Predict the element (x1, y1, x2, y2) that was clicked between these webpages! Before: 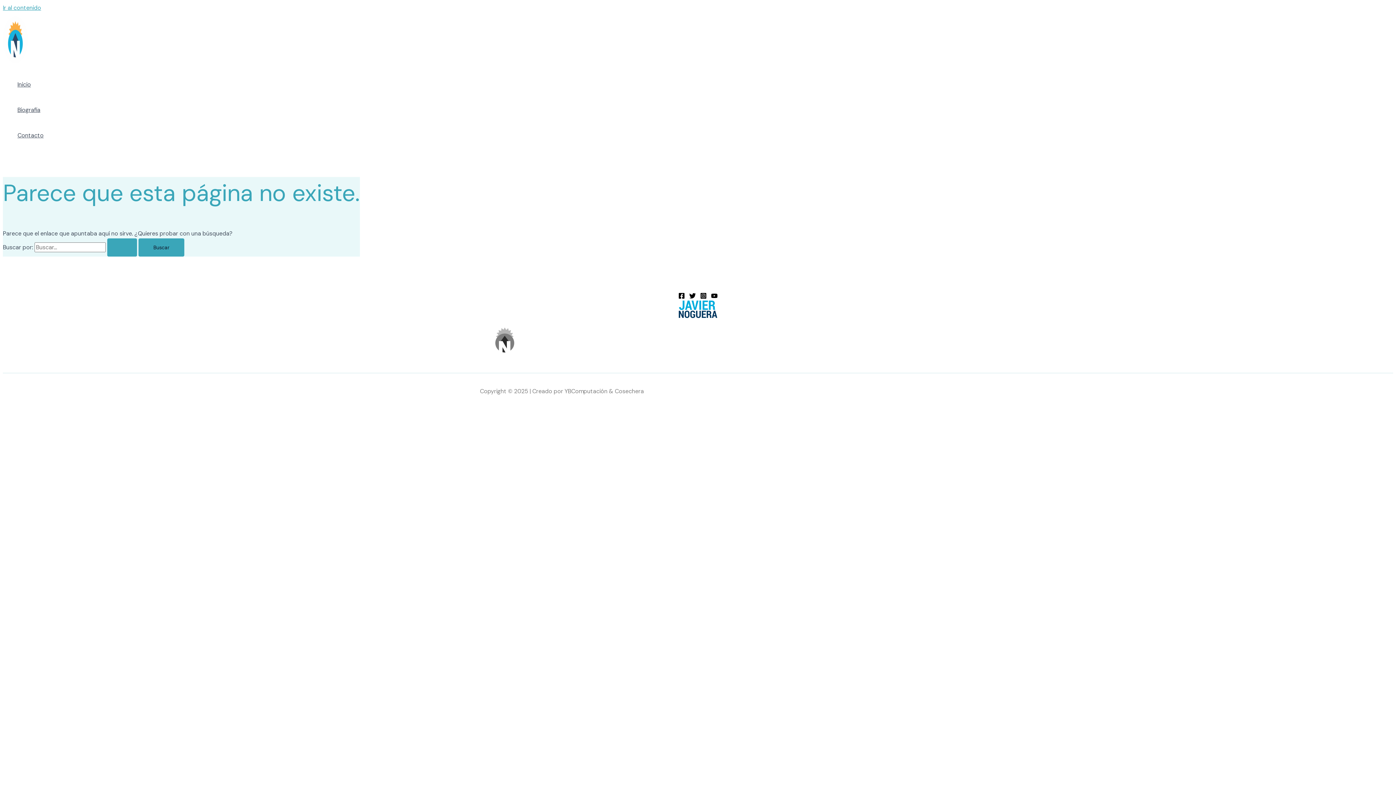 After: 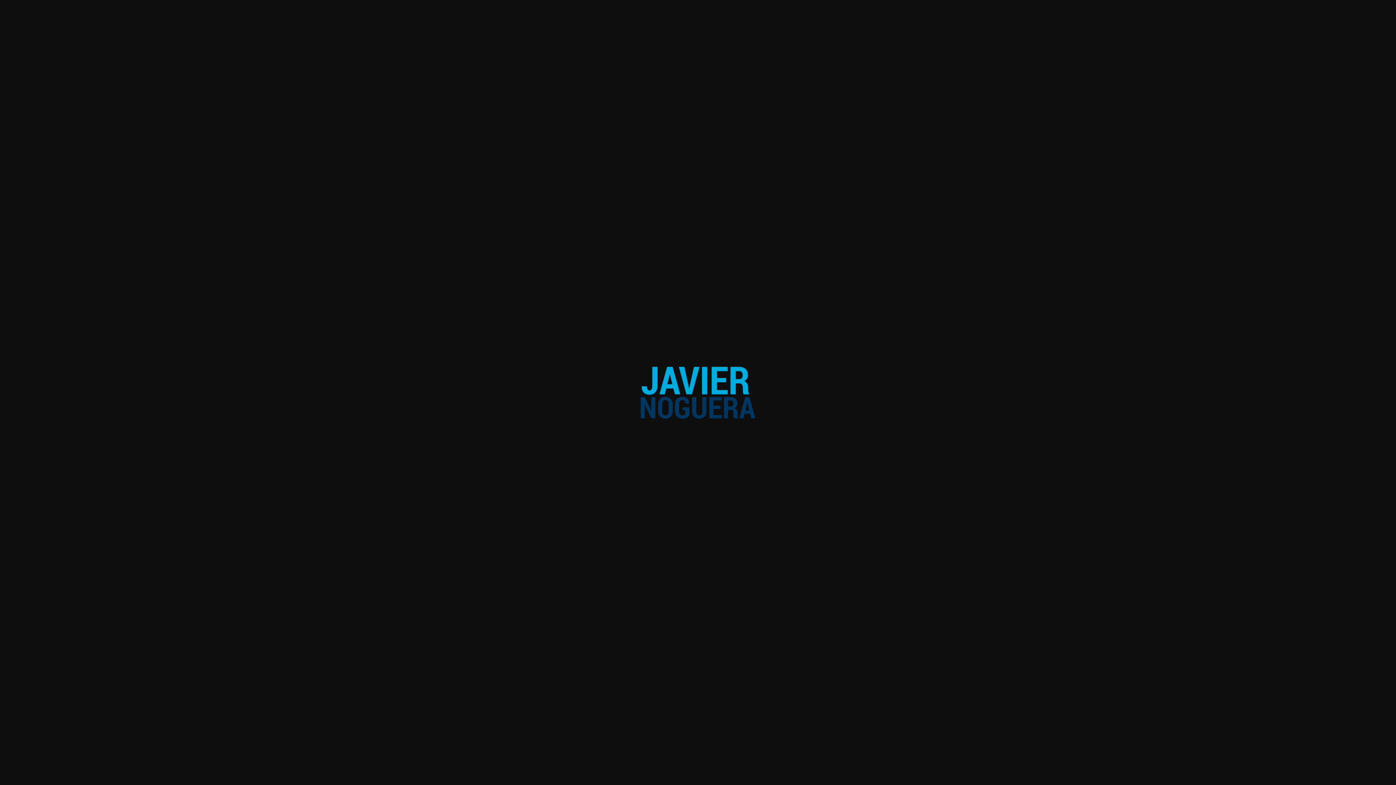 Action: bbox: (678, 312, 717, 320)